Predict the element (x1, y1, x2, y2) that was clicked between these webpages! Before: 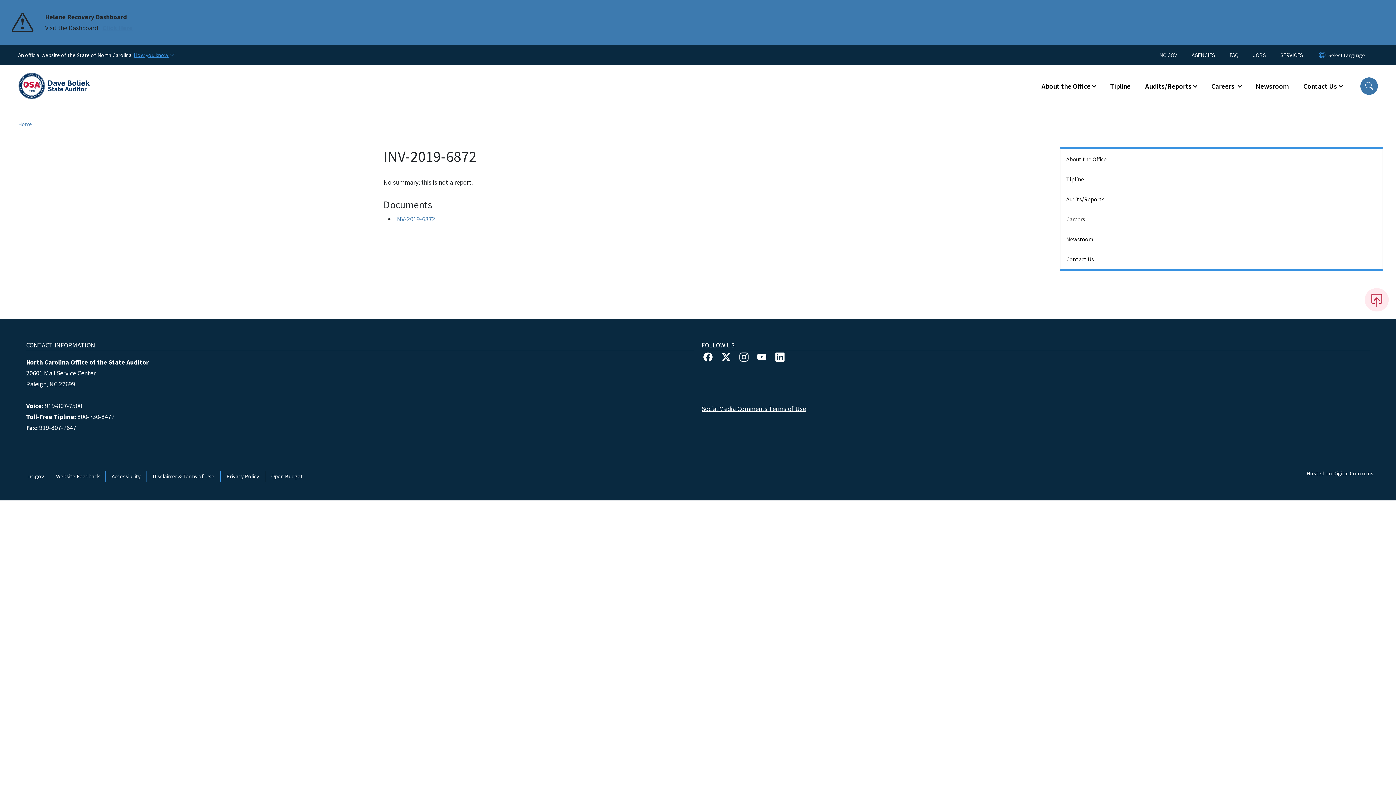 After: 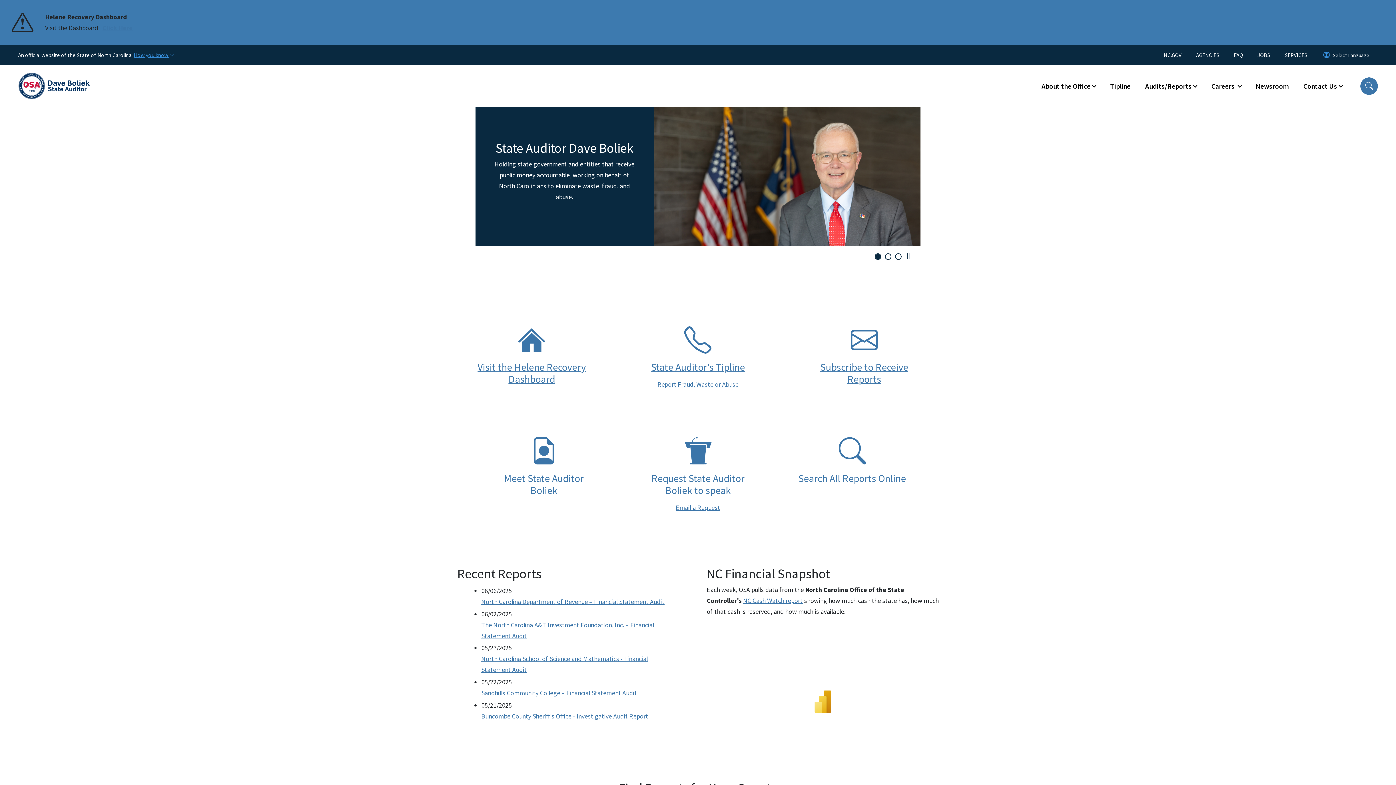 Action: bbox: (0, 68, 92, 81)